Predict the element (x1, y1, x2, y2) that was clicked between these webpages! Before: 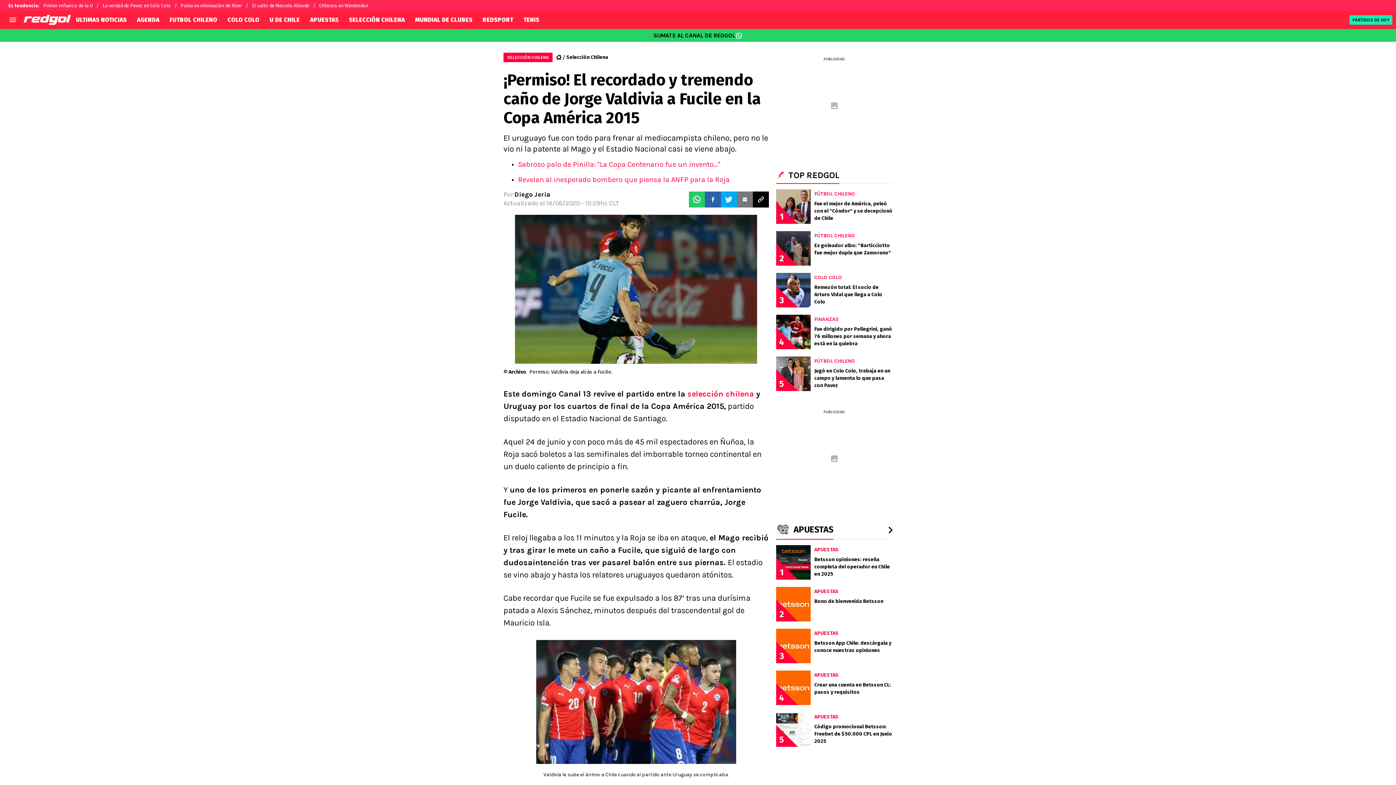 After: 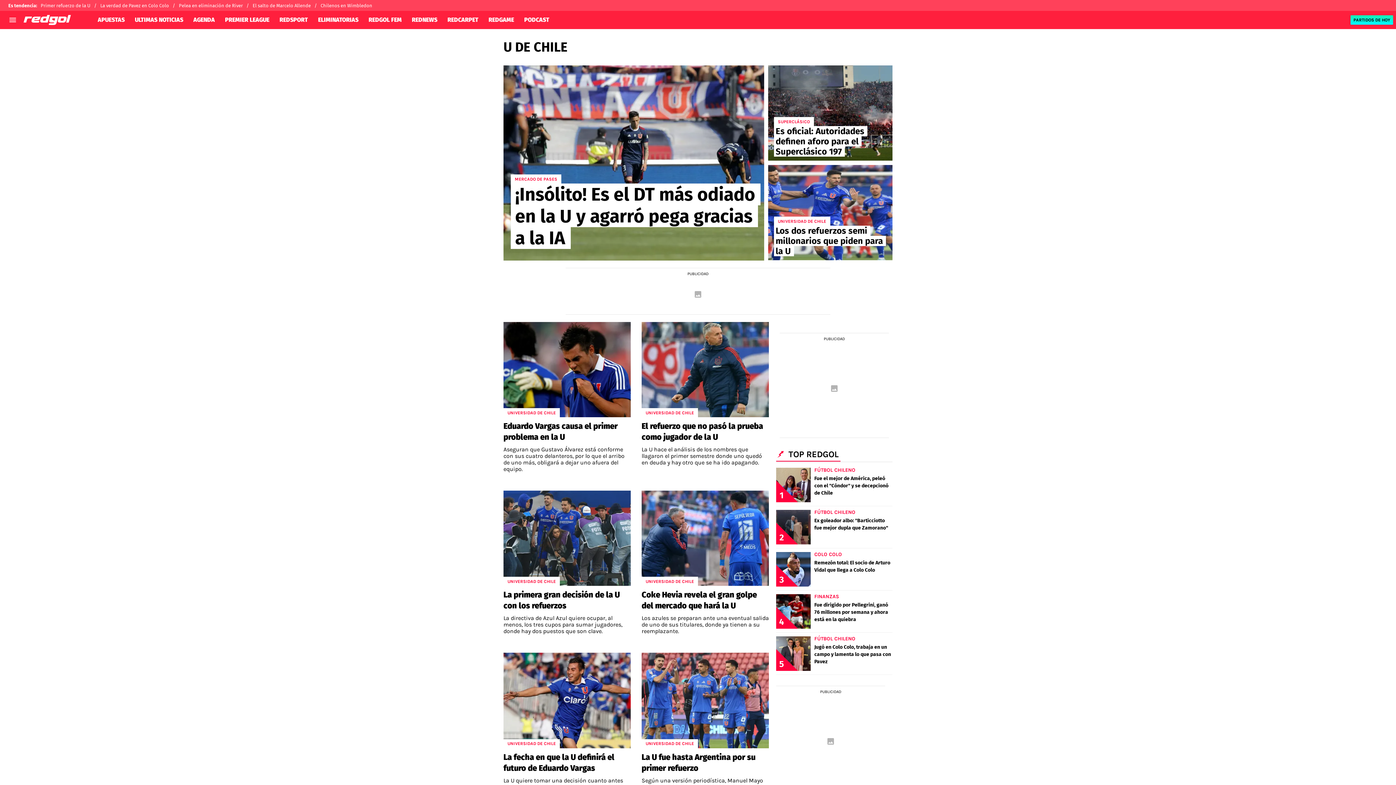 Action: bbox: (264, 14, 305, 25) label: U DE CHILE